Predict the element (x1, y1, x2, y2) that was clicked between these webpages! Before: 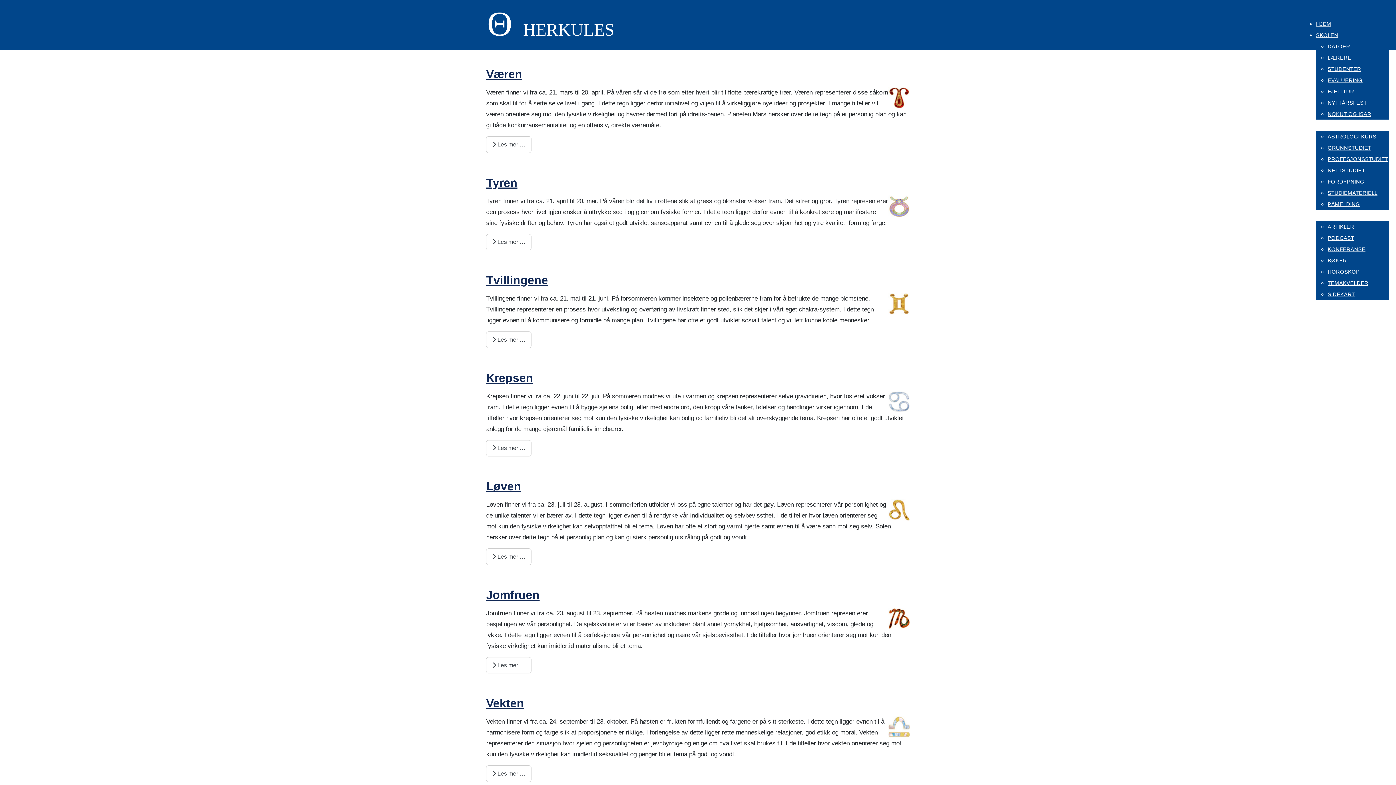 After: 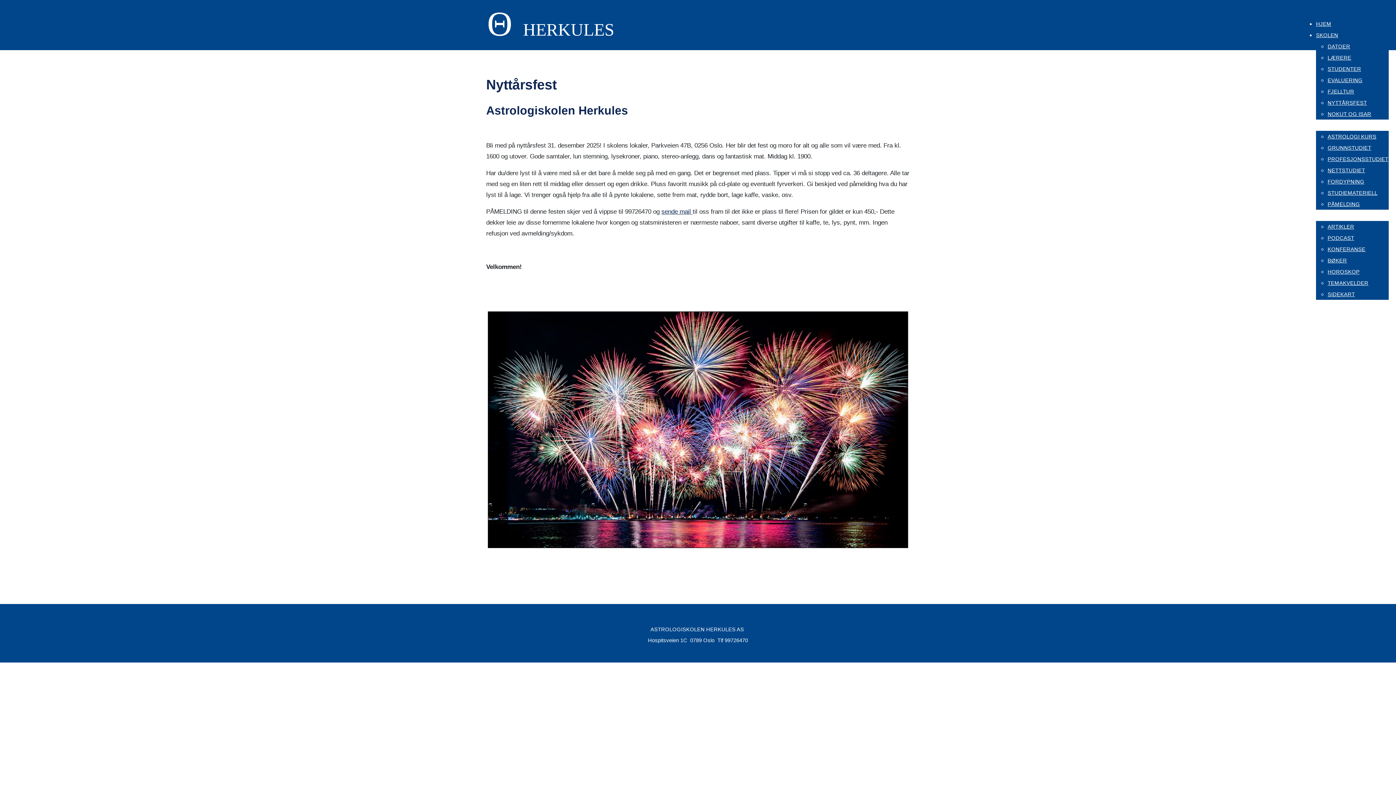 Action: bbox: (1328, 100, 1367, 105) label: NYTTÅRSFEST